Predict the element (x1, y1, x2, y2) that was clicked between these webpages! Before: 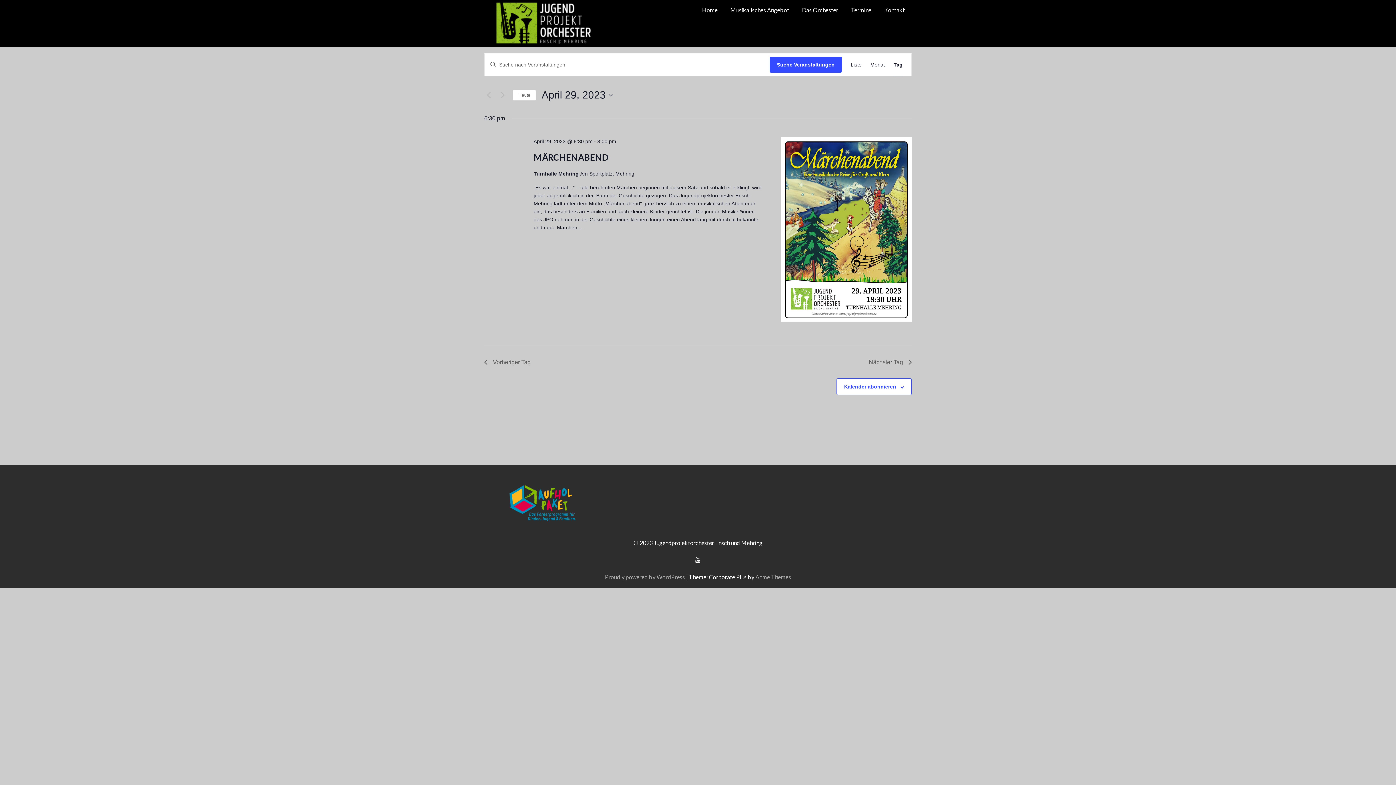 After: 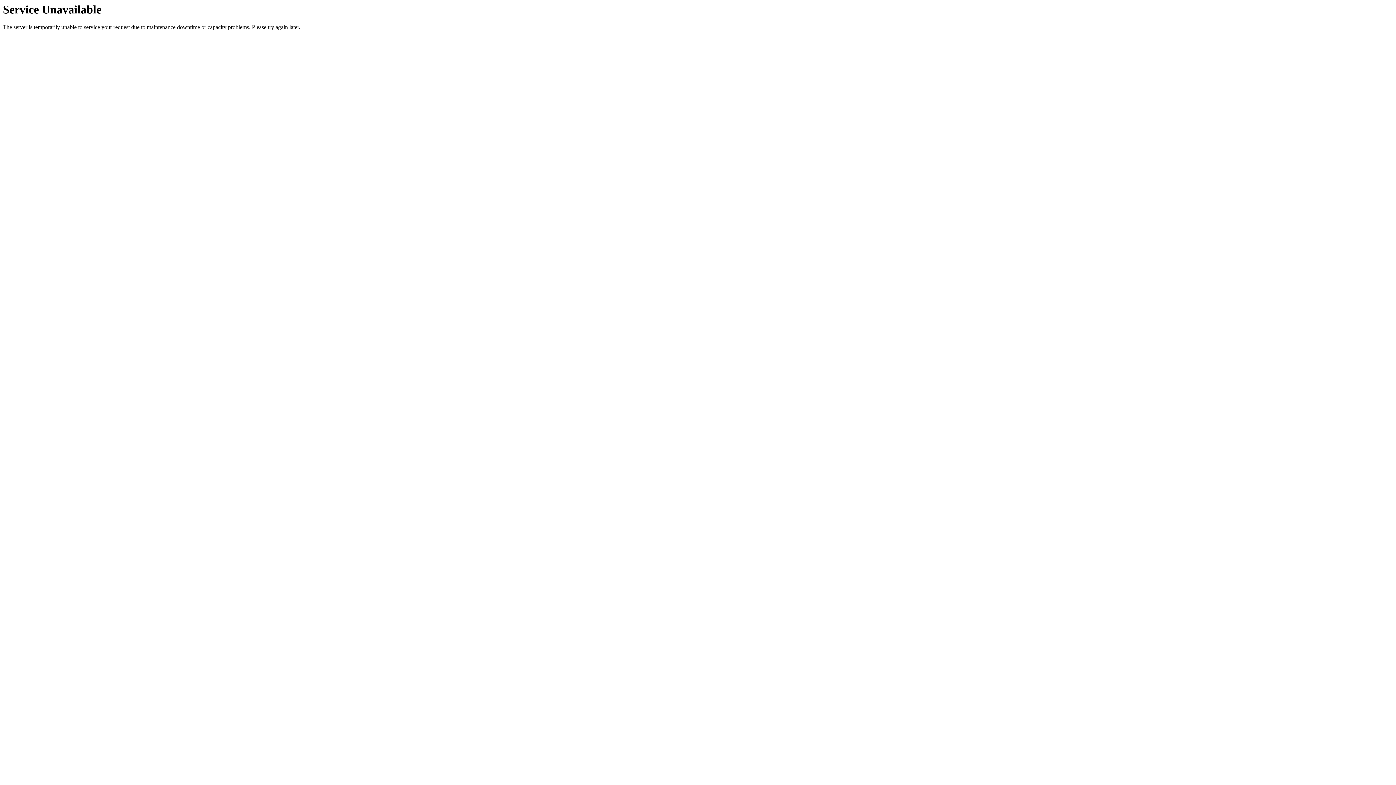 Action: label: Kontakt bbox: (878, 1, 910, 18)